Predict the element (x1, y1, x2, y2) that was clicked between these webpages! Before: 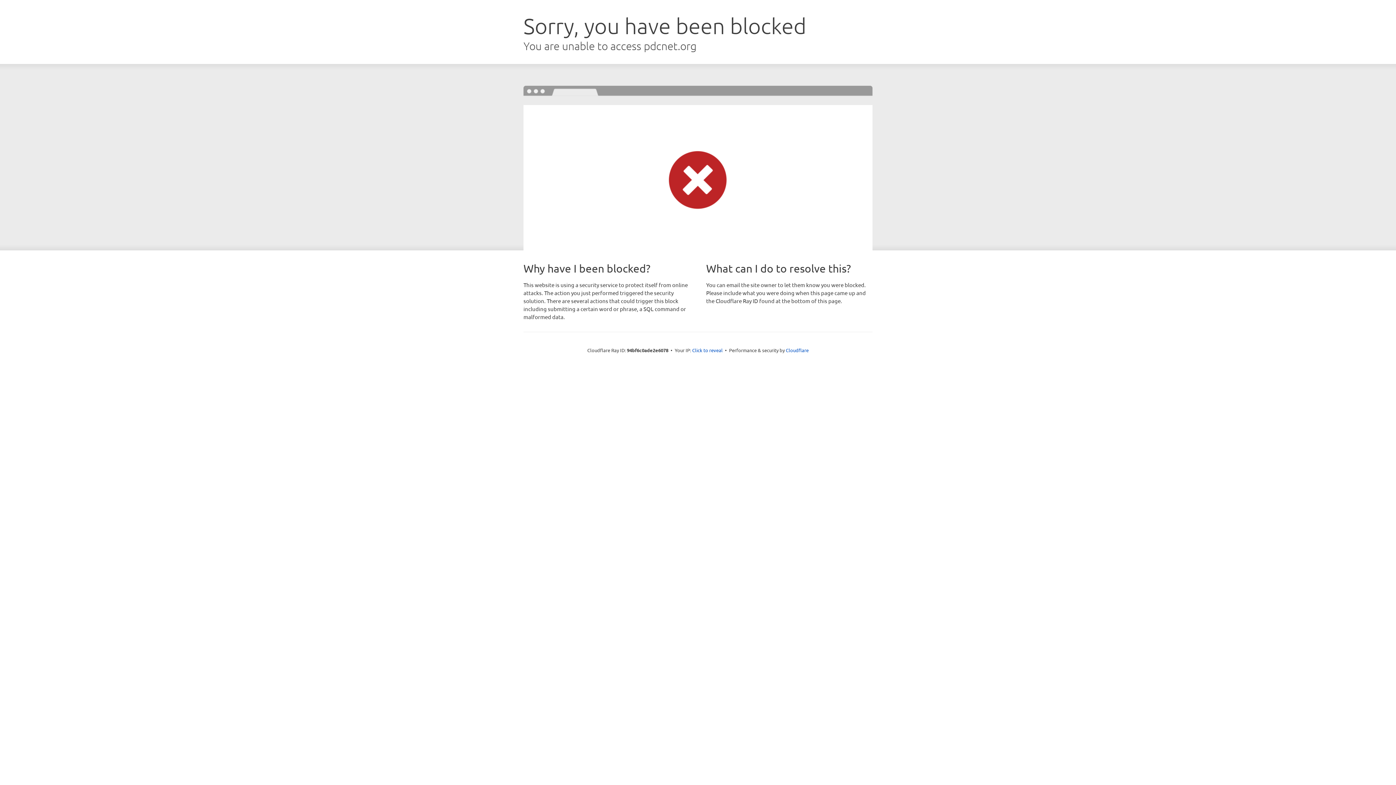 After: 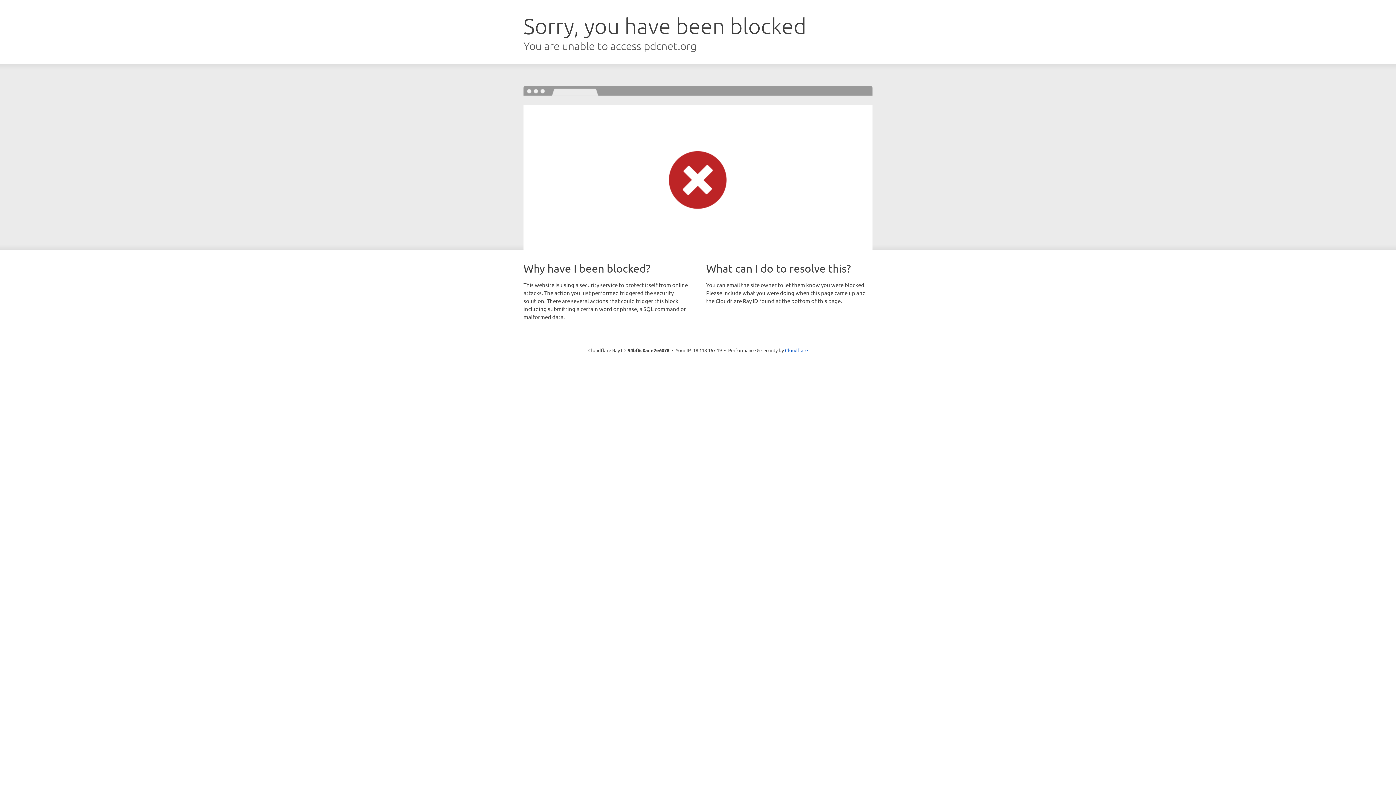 Action: bbox: (692, 346, 722, 353) label: Click to reveal